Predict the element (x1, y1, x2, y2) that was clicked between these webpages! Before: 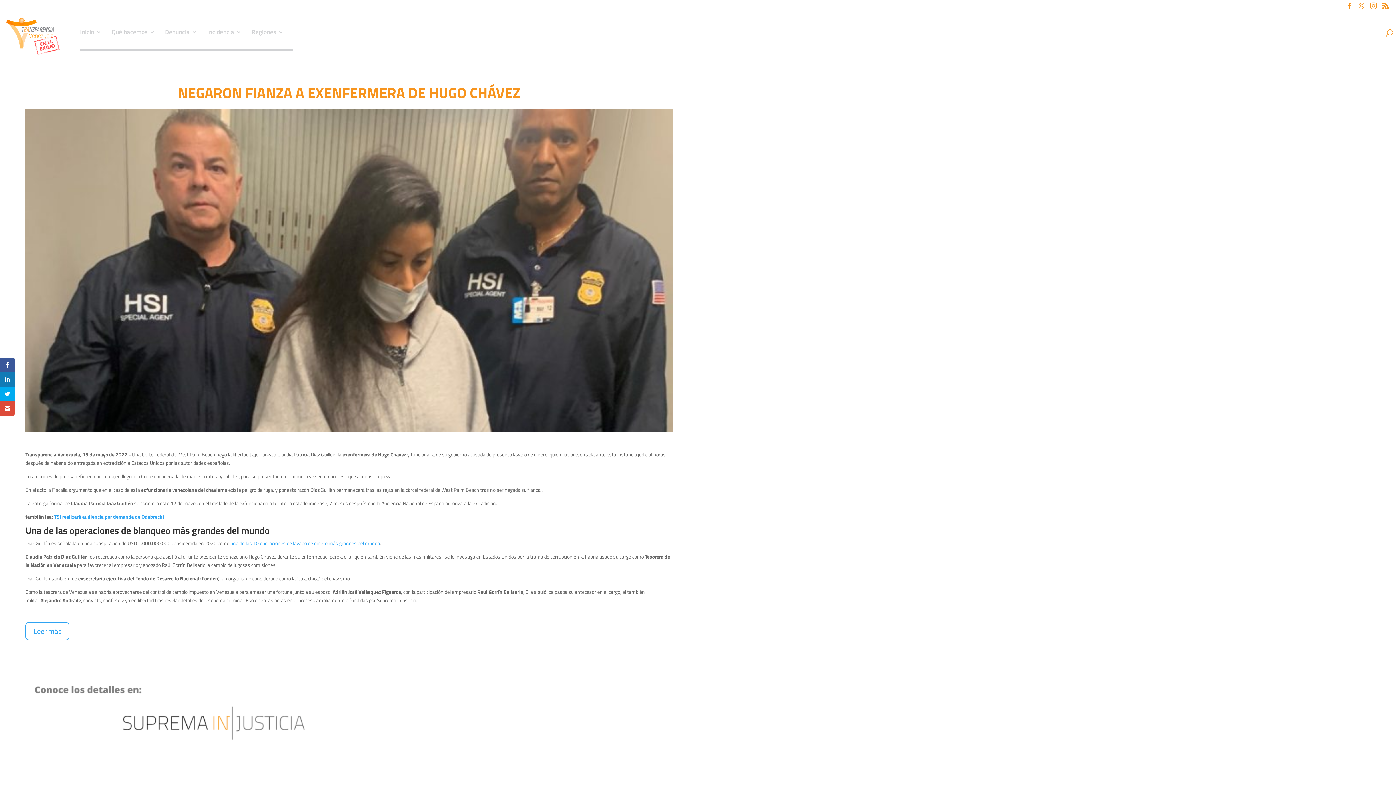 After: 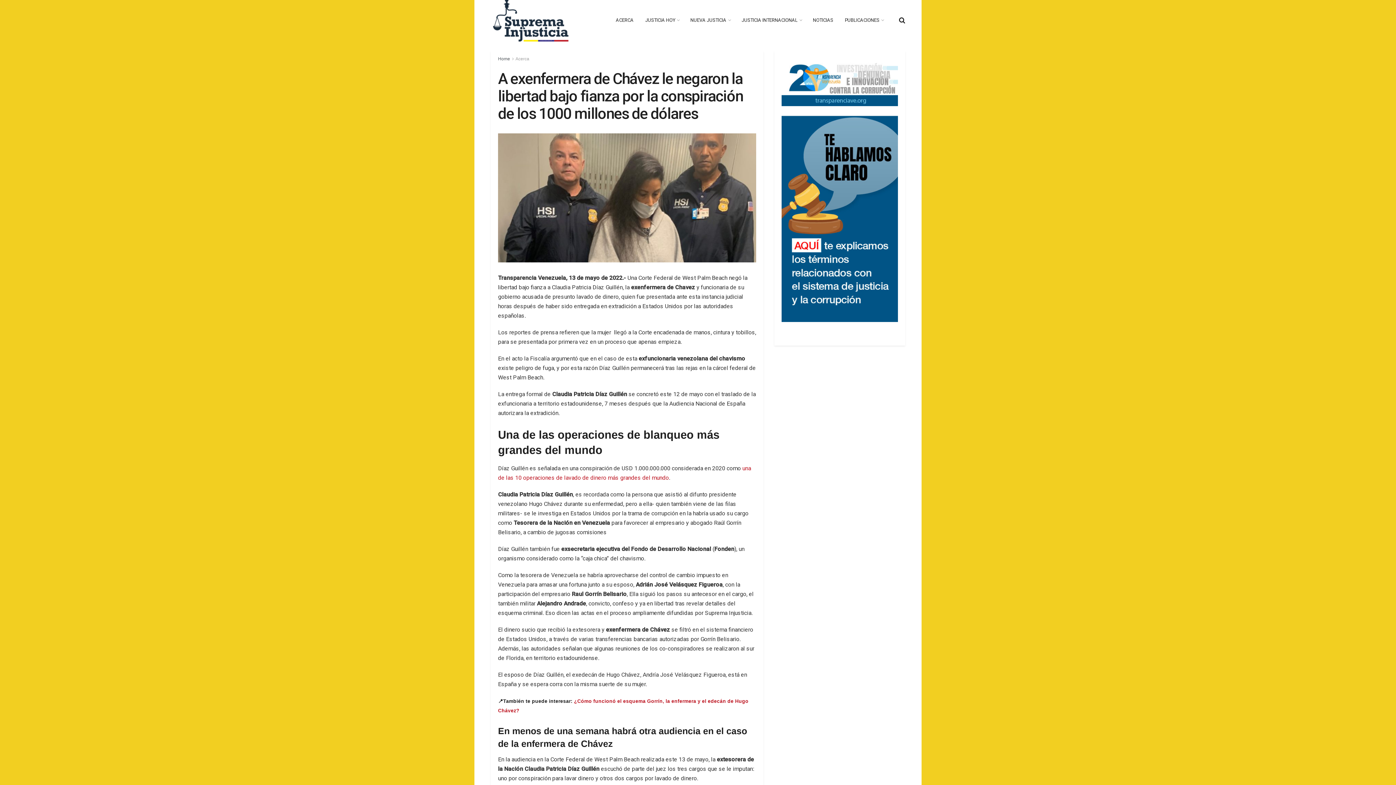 Action: bbox: (25, 622, 69, 640) label: Leer más